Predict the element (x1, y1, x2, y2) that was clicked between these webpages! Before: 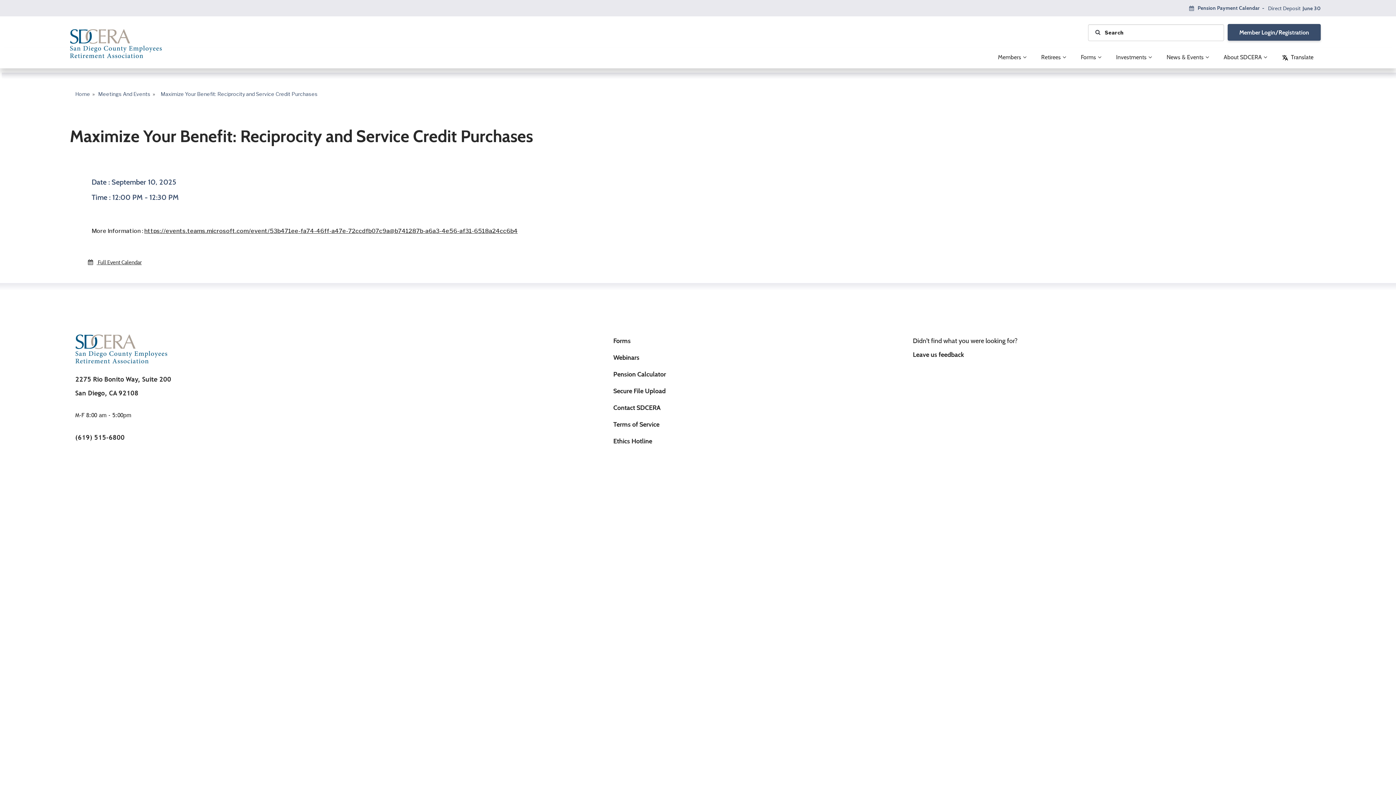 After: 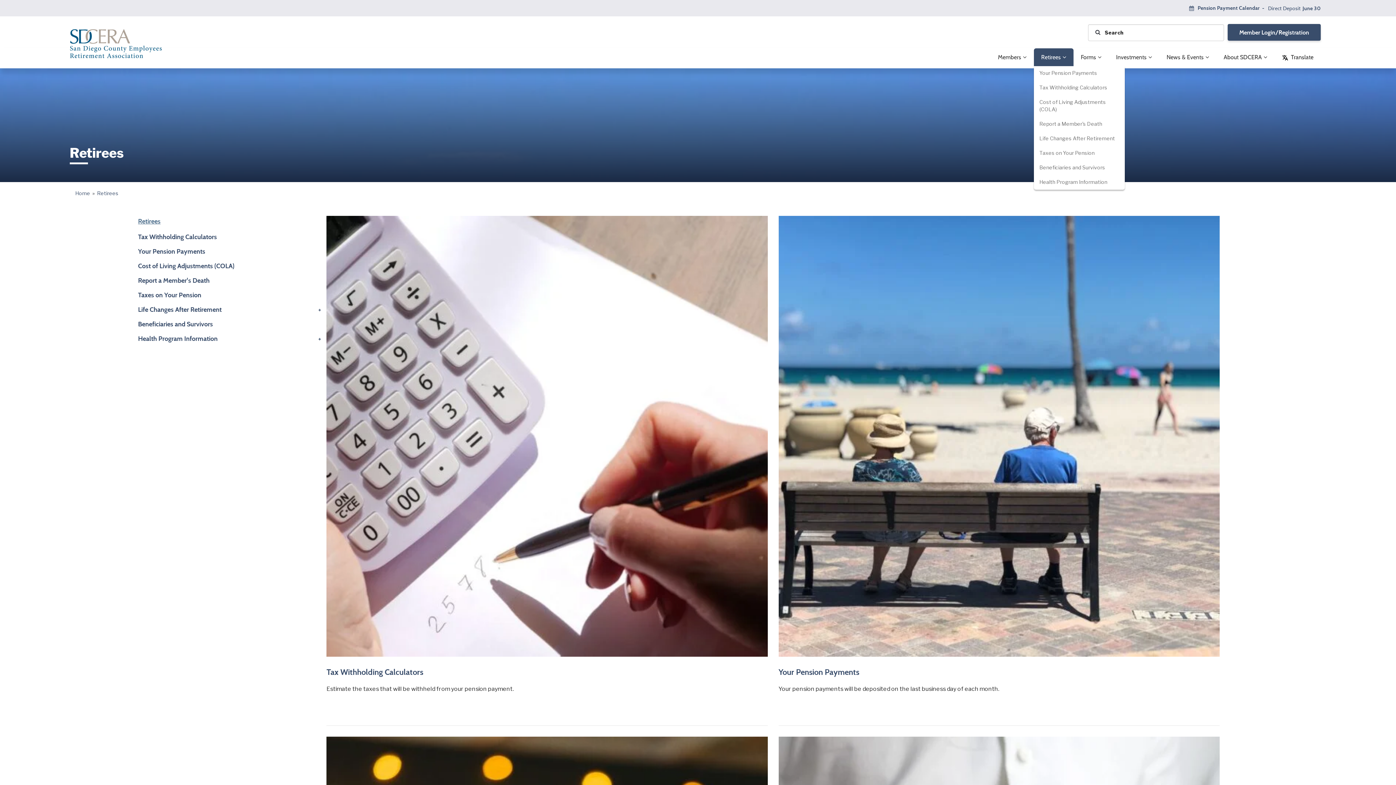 Action: bbox: (1034, 48, 1073, 66) label: Retirees